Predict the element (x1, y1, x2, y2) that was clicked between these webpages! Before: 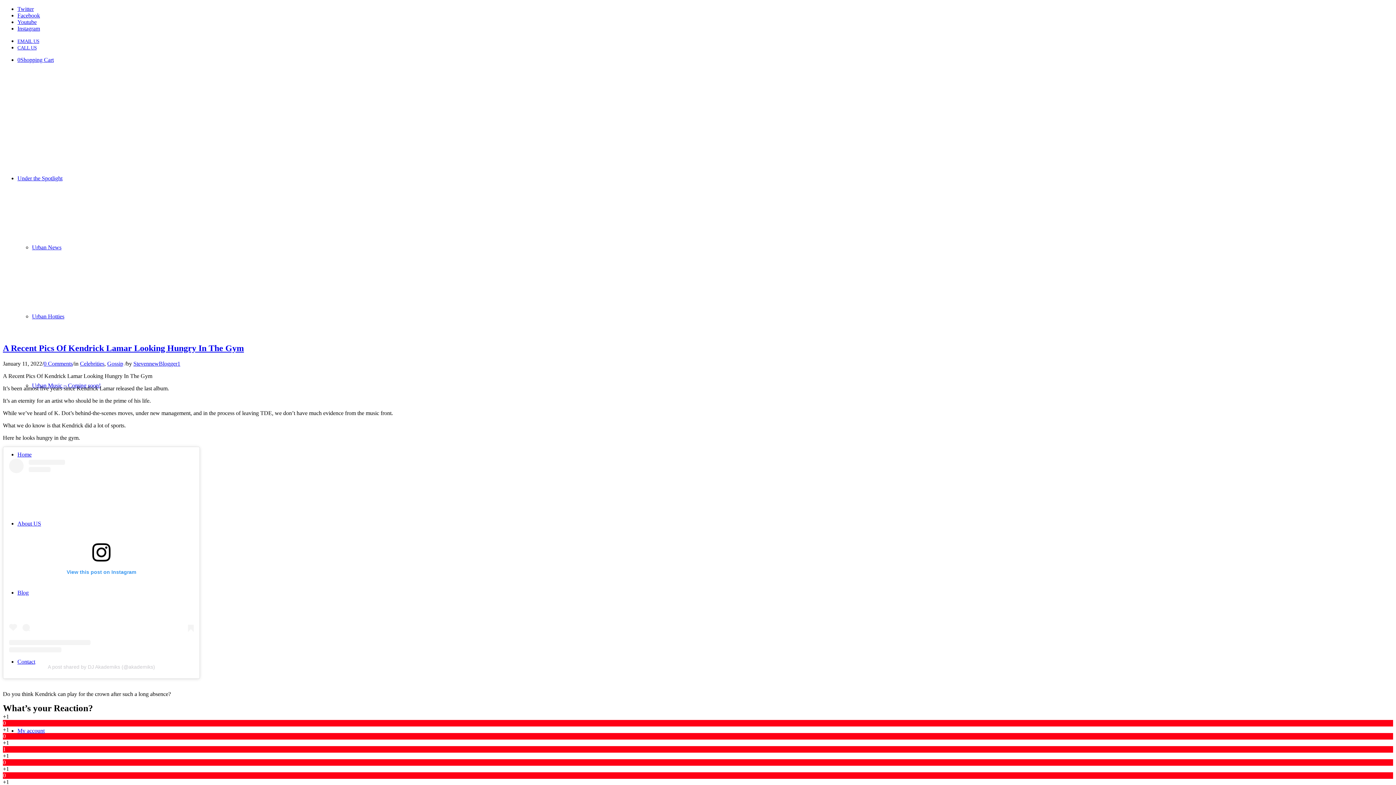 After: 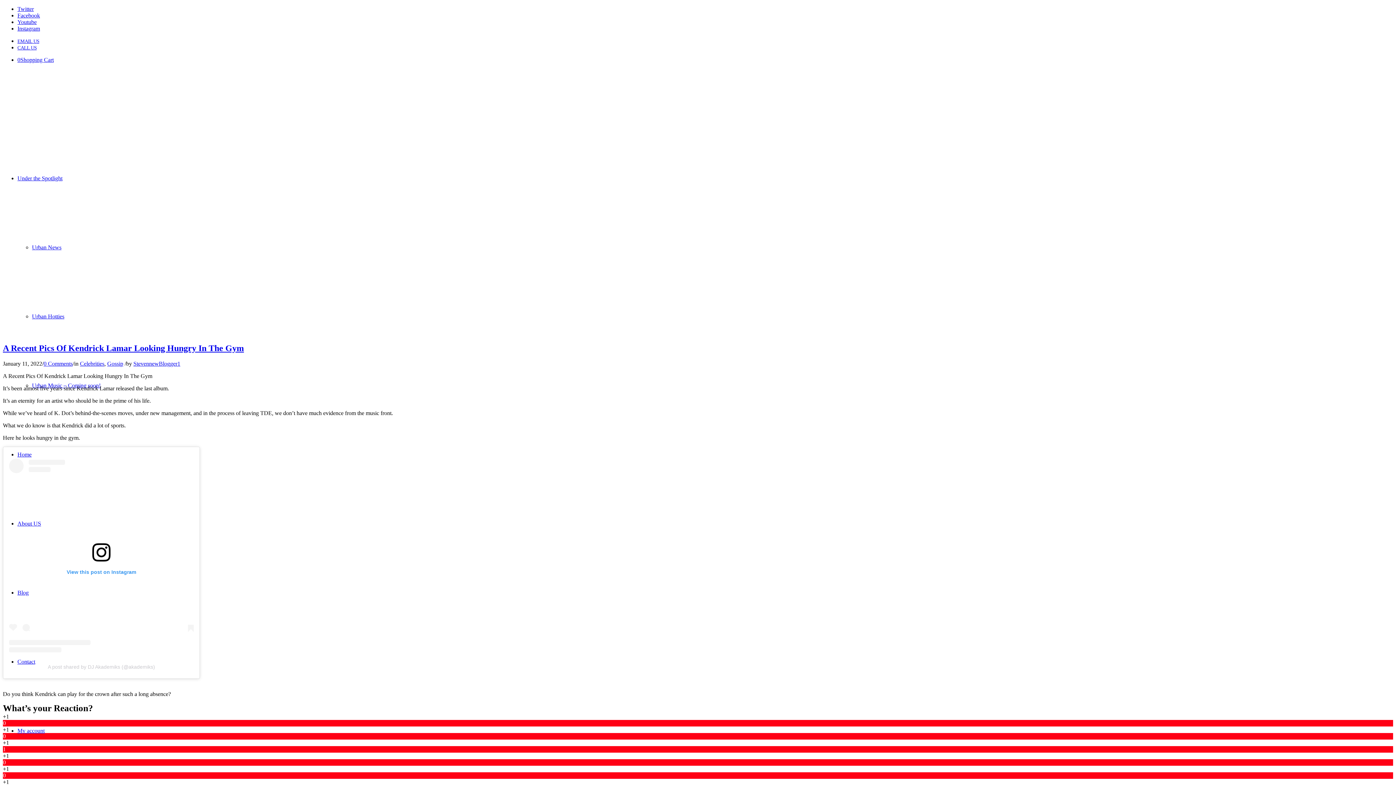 Action: label: Link to Instagram bbox: (17, 25, 40, 31)